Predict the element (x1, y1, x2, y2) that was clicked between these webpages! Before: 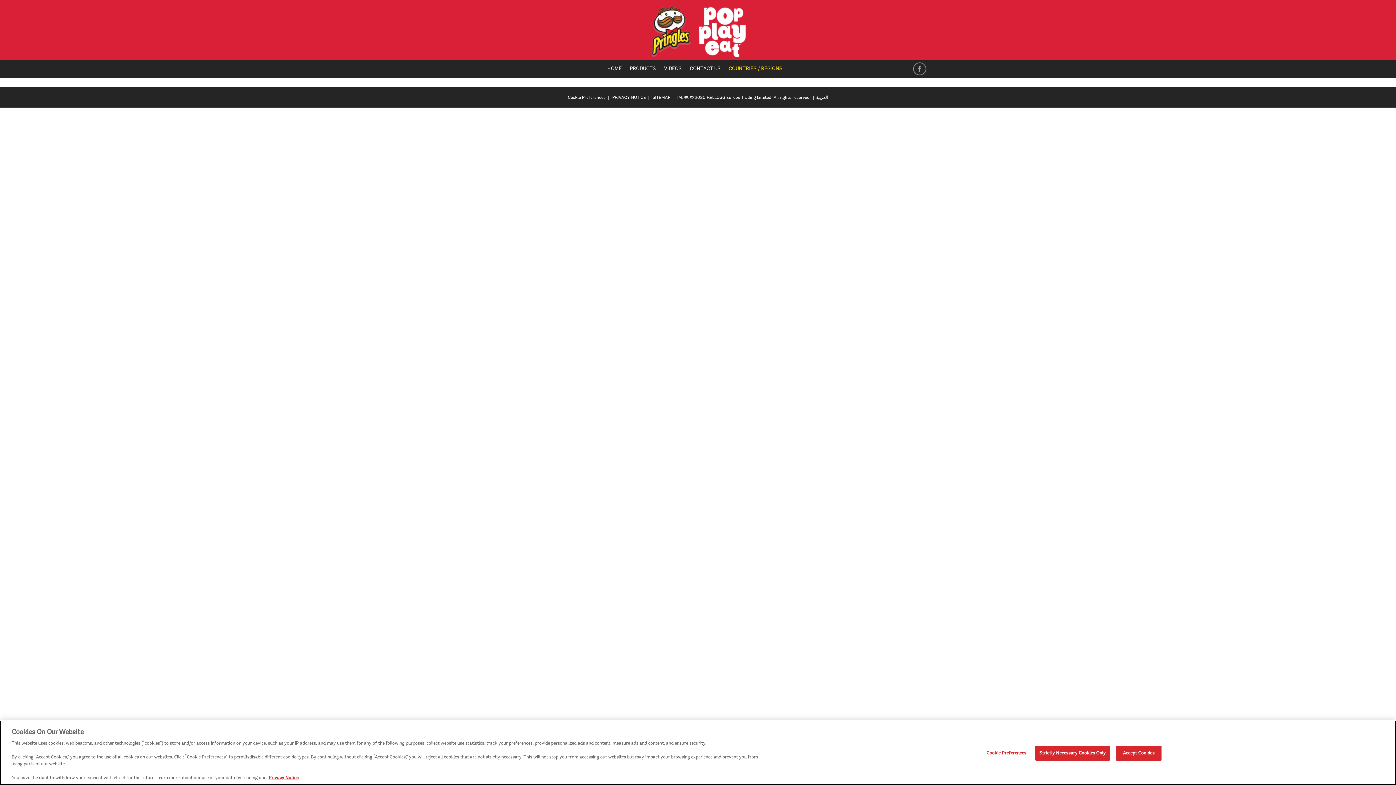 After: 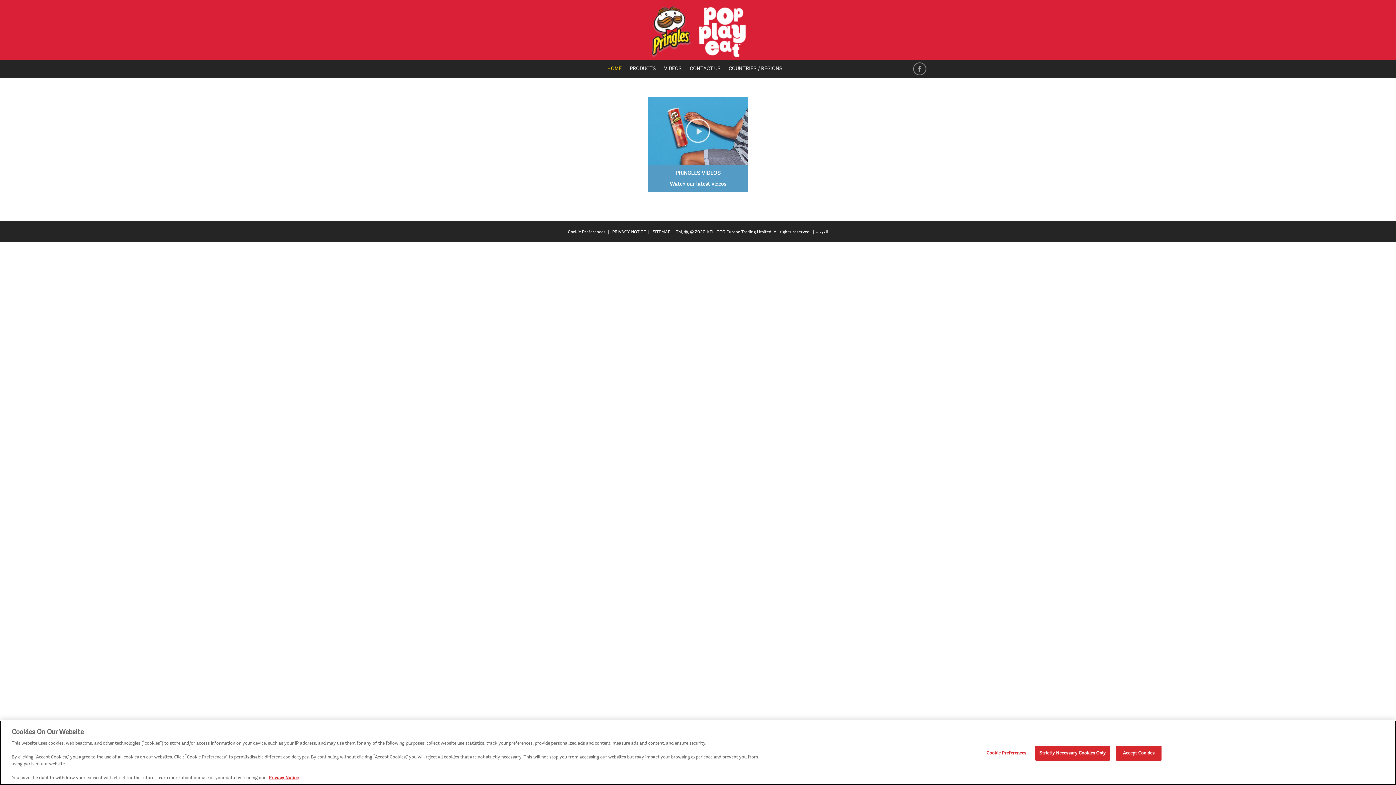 Action: bbox: (0, 3, 1396, 60)